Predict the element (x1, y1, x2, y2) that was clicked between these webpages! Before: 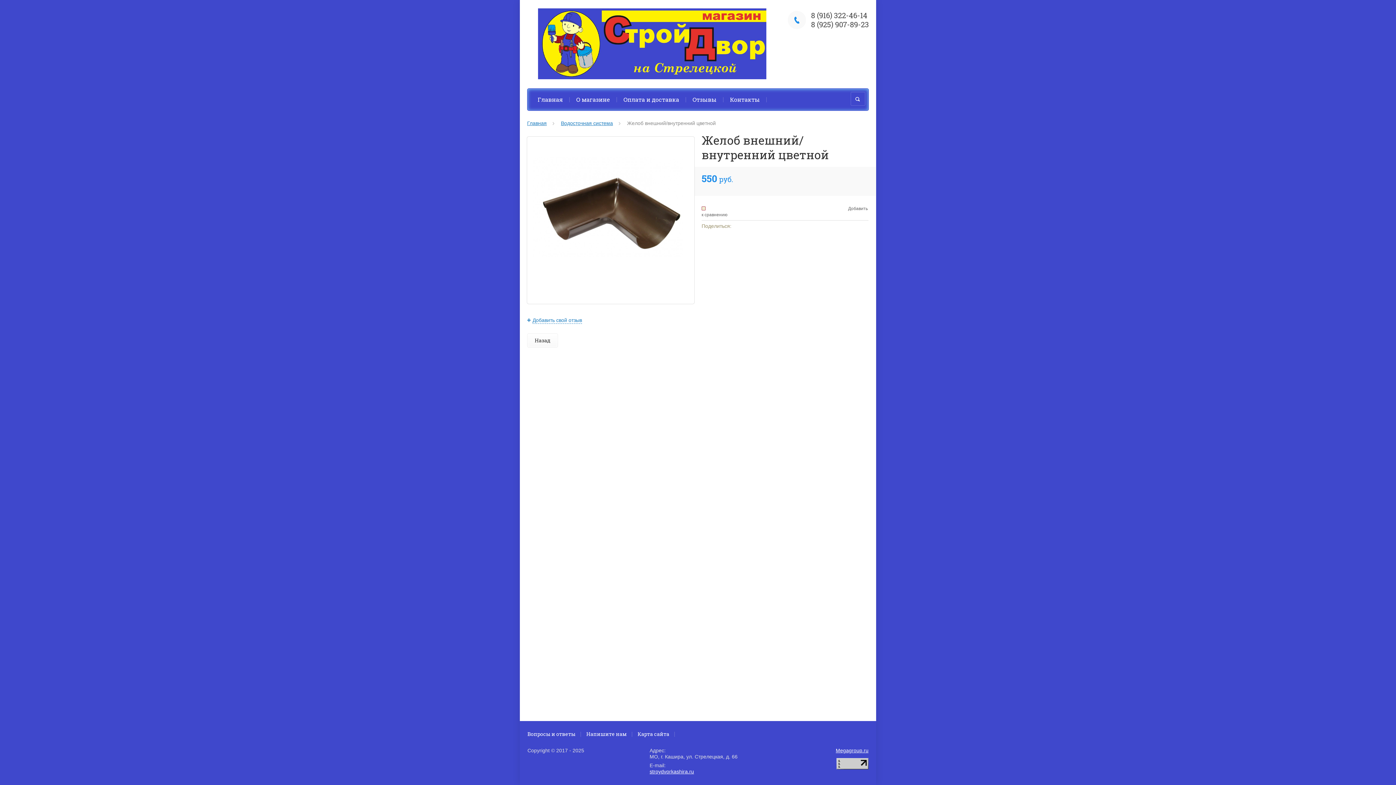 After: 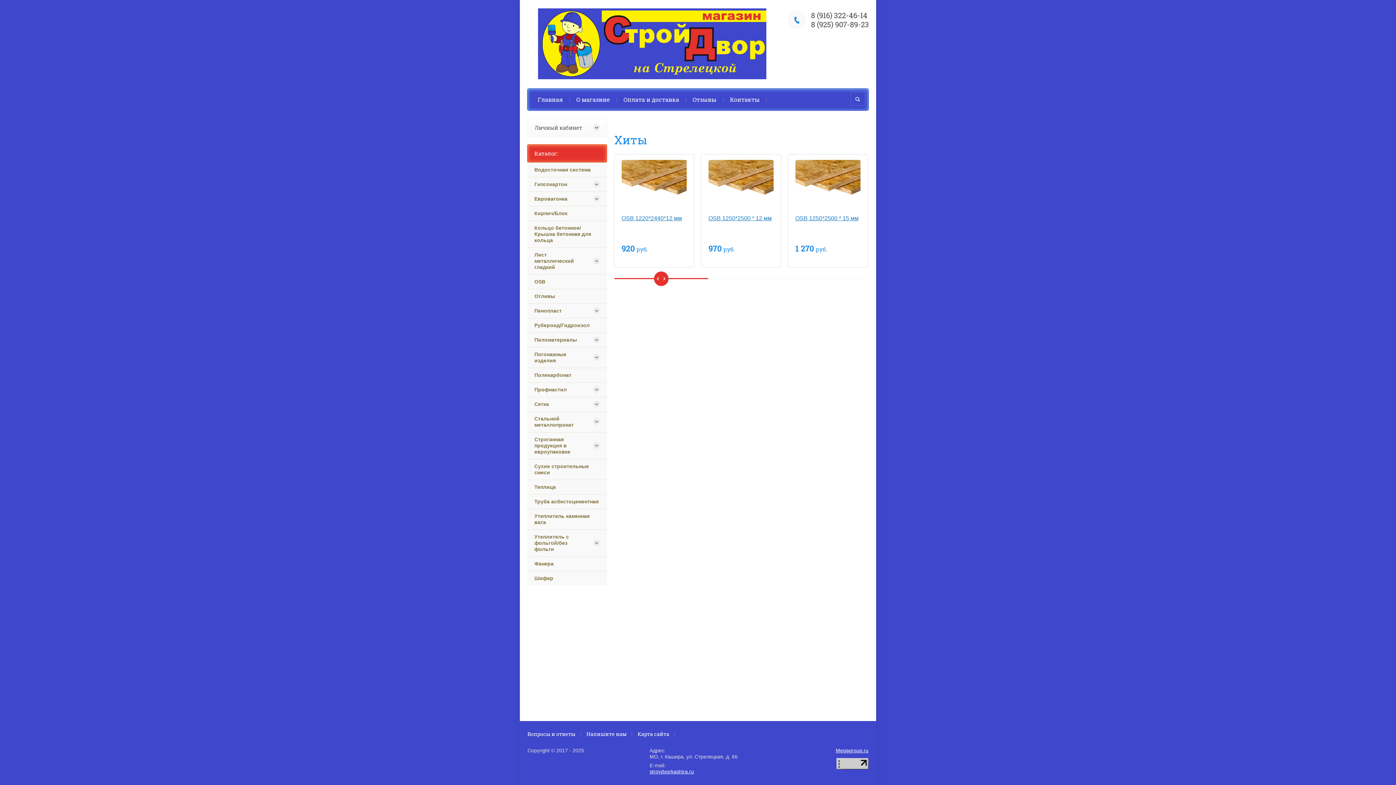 Action: label: Главная bbox: (527, 120, 546, 126)